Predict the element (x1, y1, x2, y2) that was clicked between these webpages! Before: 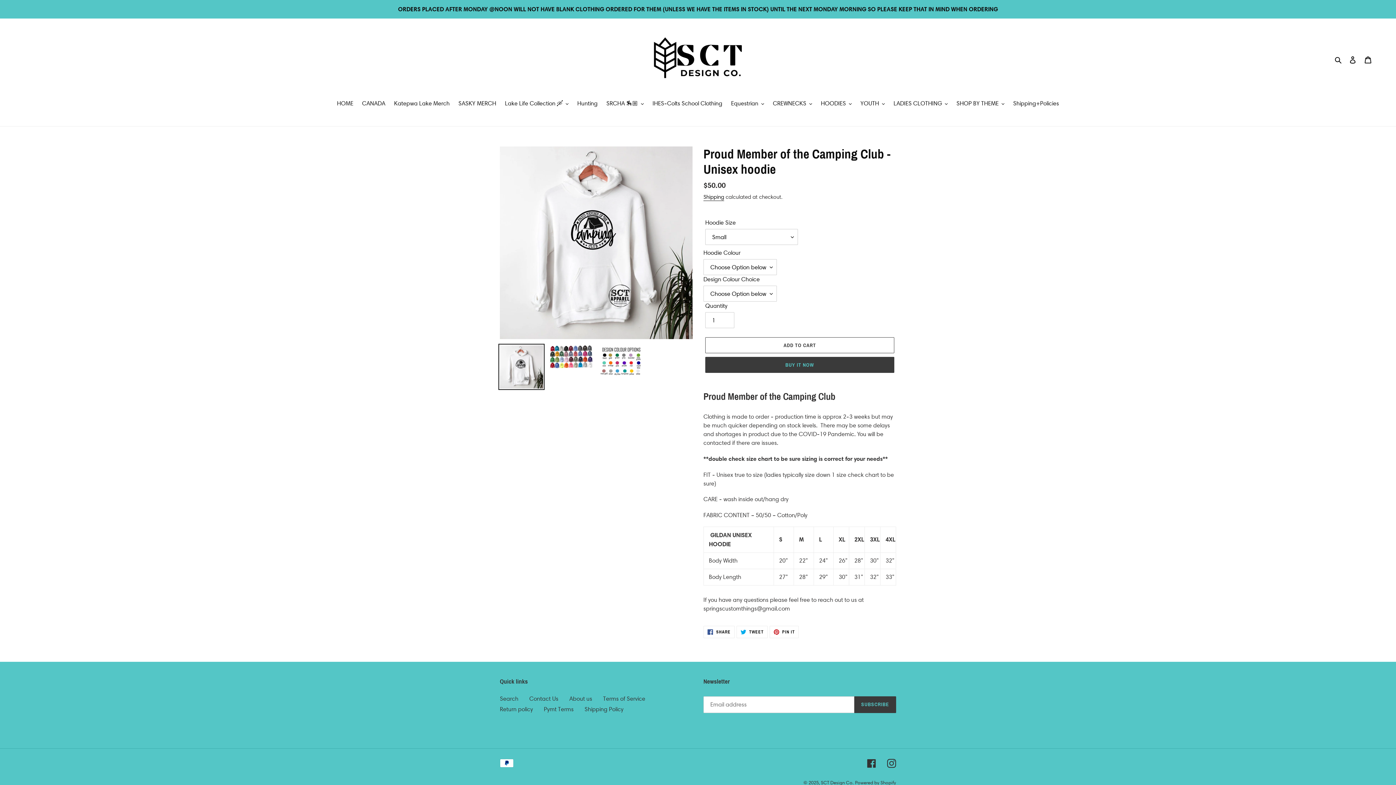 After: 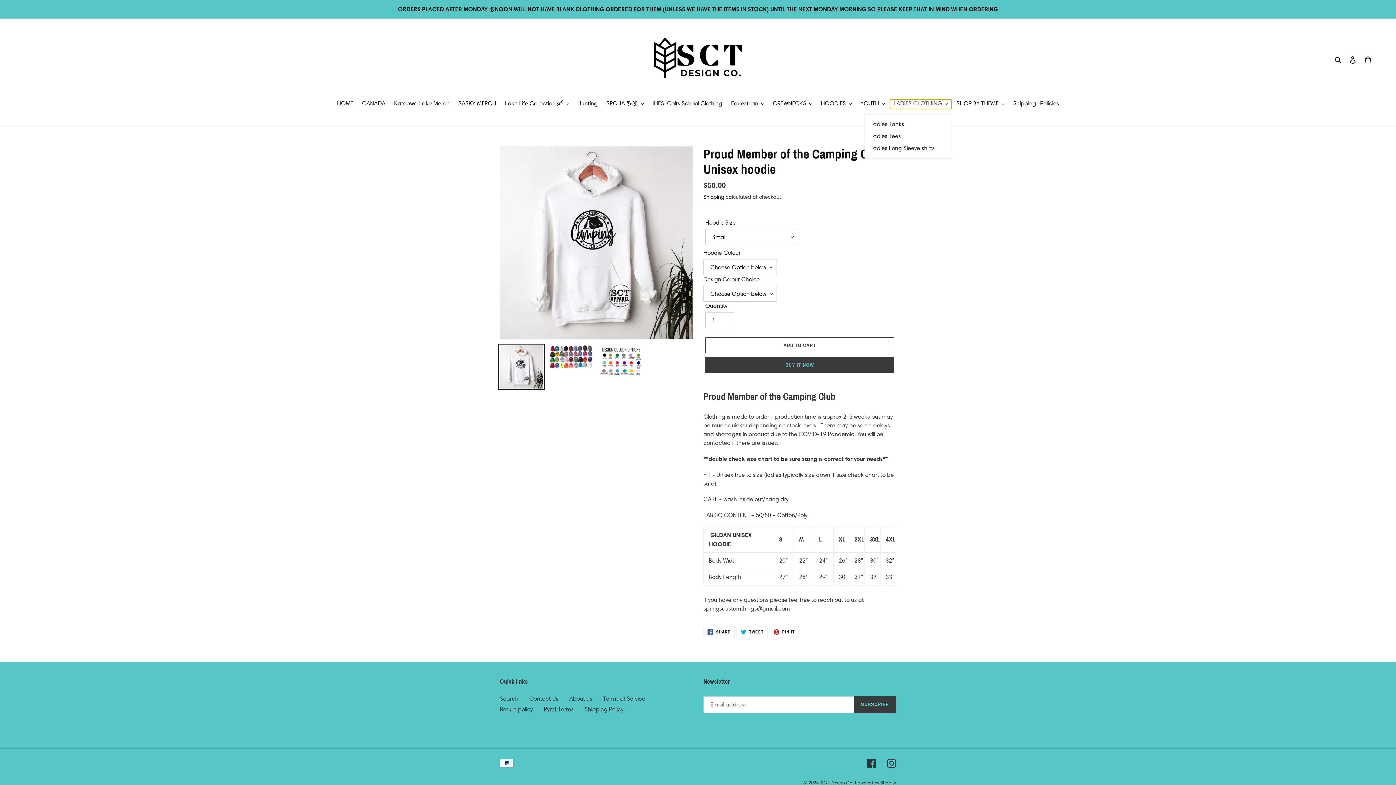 Action: label: LADIES CLOTHING bbox: (890, 99, 951, 109)